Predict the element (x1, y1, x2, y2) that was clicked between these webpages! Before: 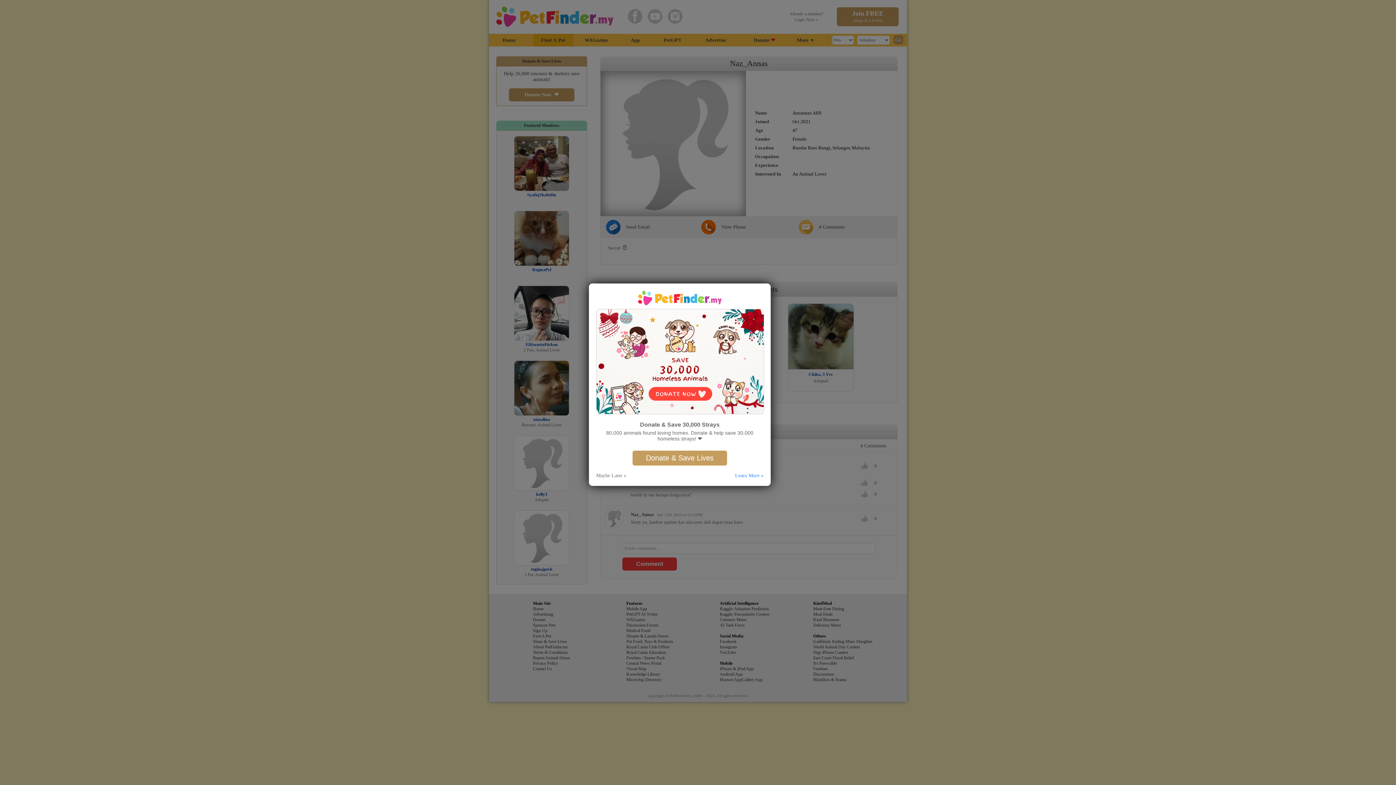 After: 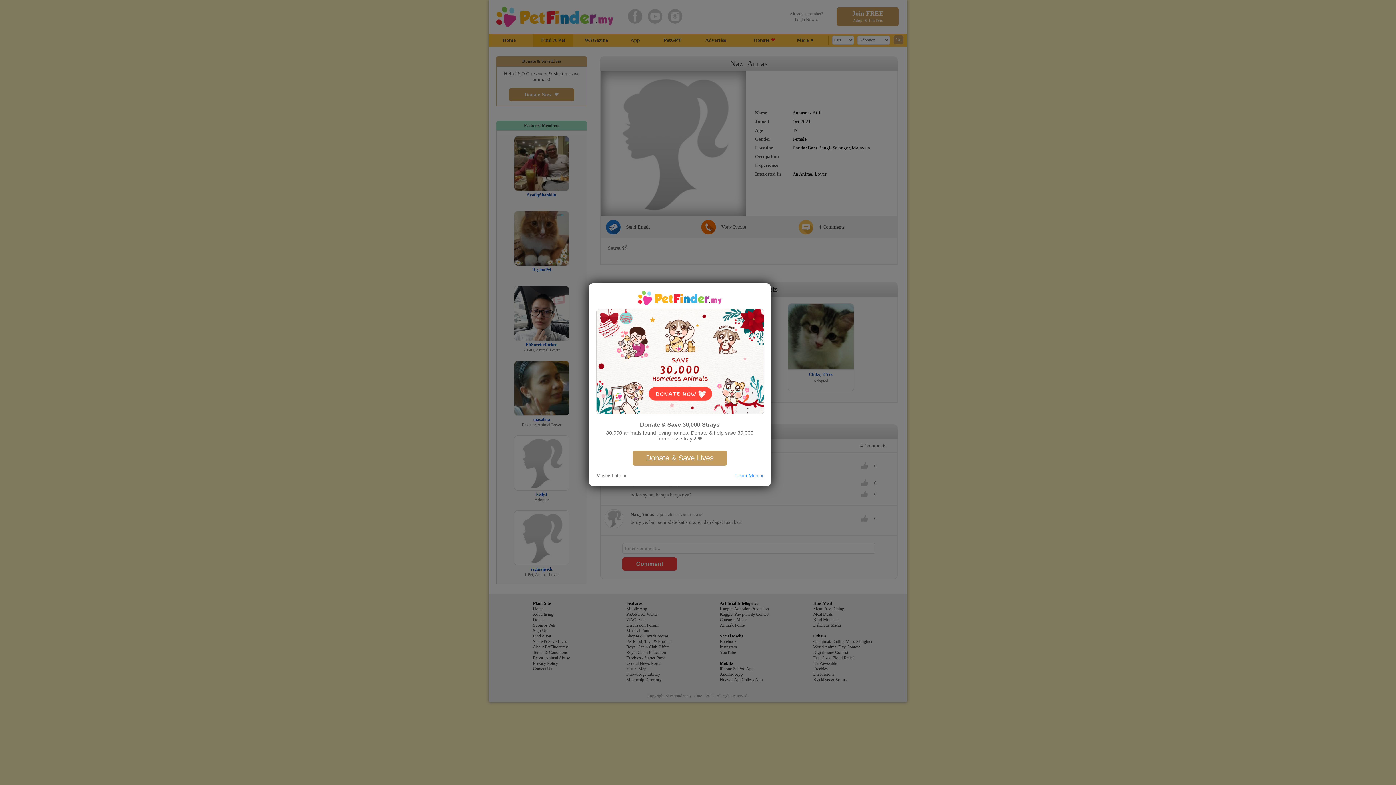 Action: label: Learn More » bbox: (735, 472, 763, 478)